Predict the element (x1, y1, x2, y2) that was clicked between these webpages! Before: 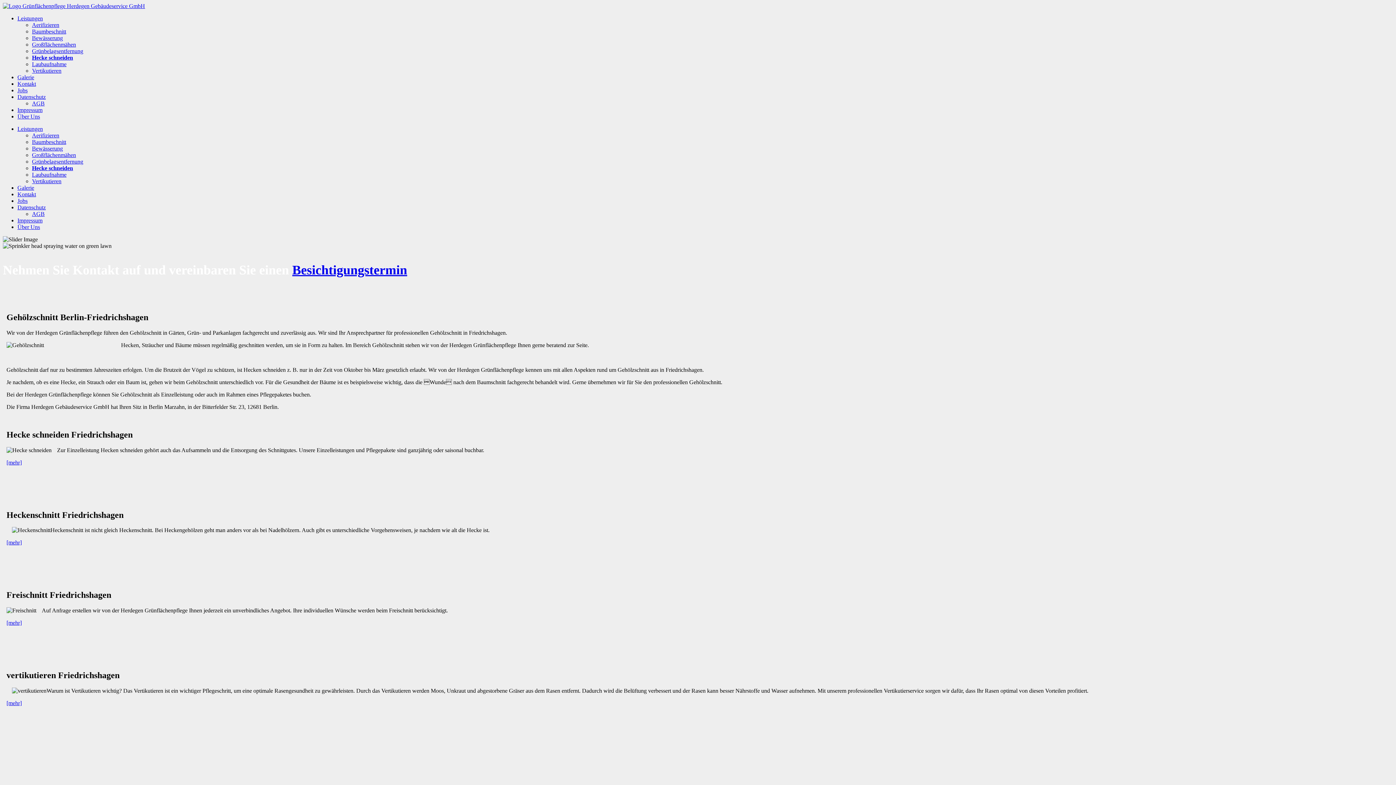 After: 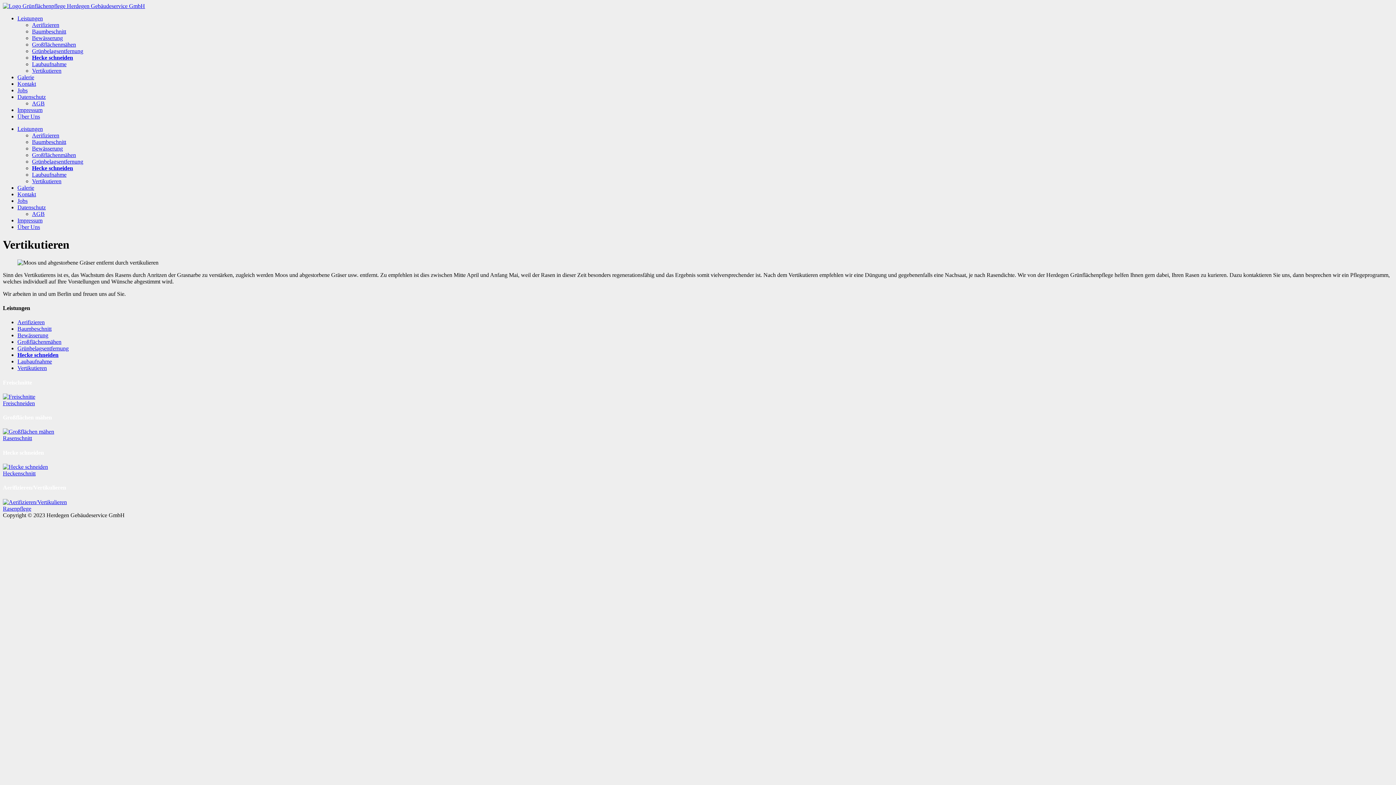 Action: bbox: (32, 67, 61, 73) label: Vertikutieren